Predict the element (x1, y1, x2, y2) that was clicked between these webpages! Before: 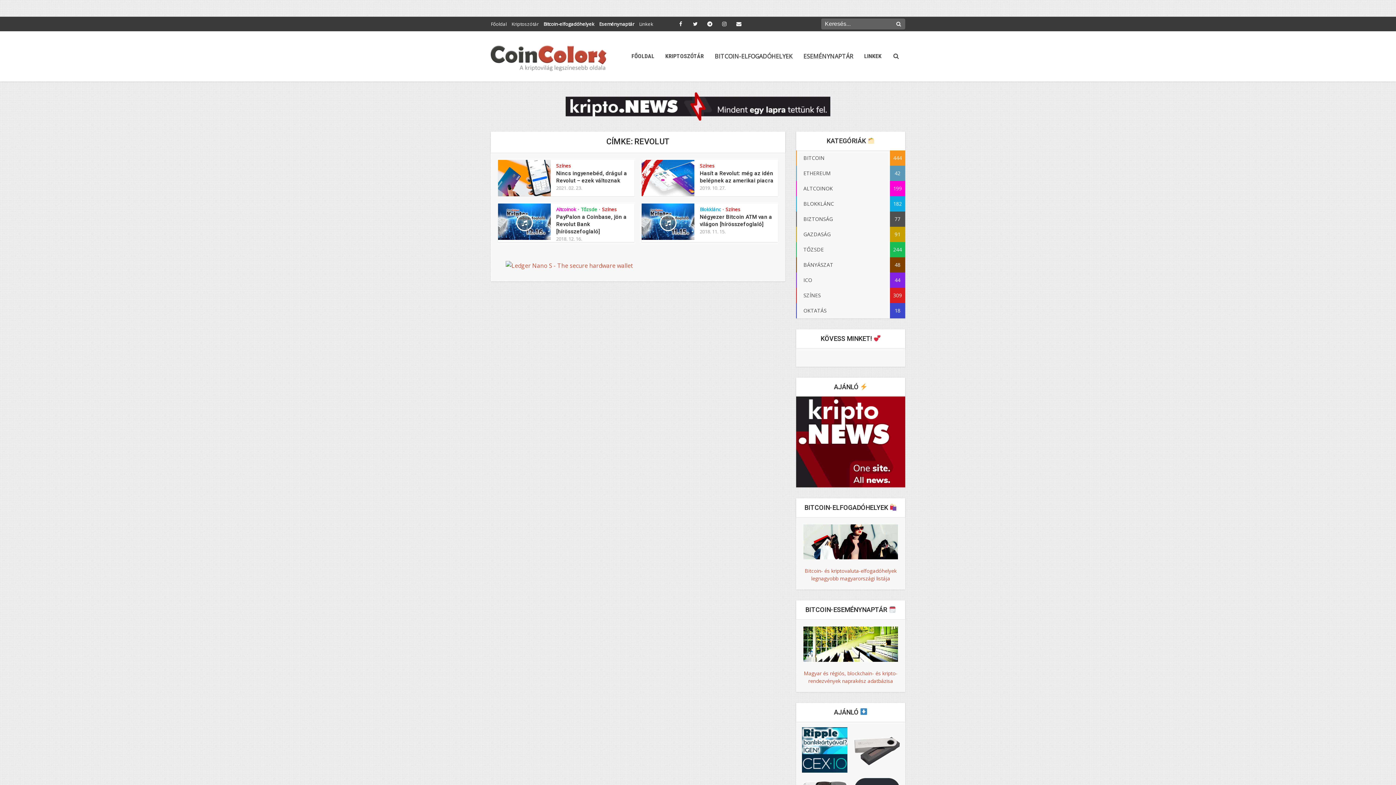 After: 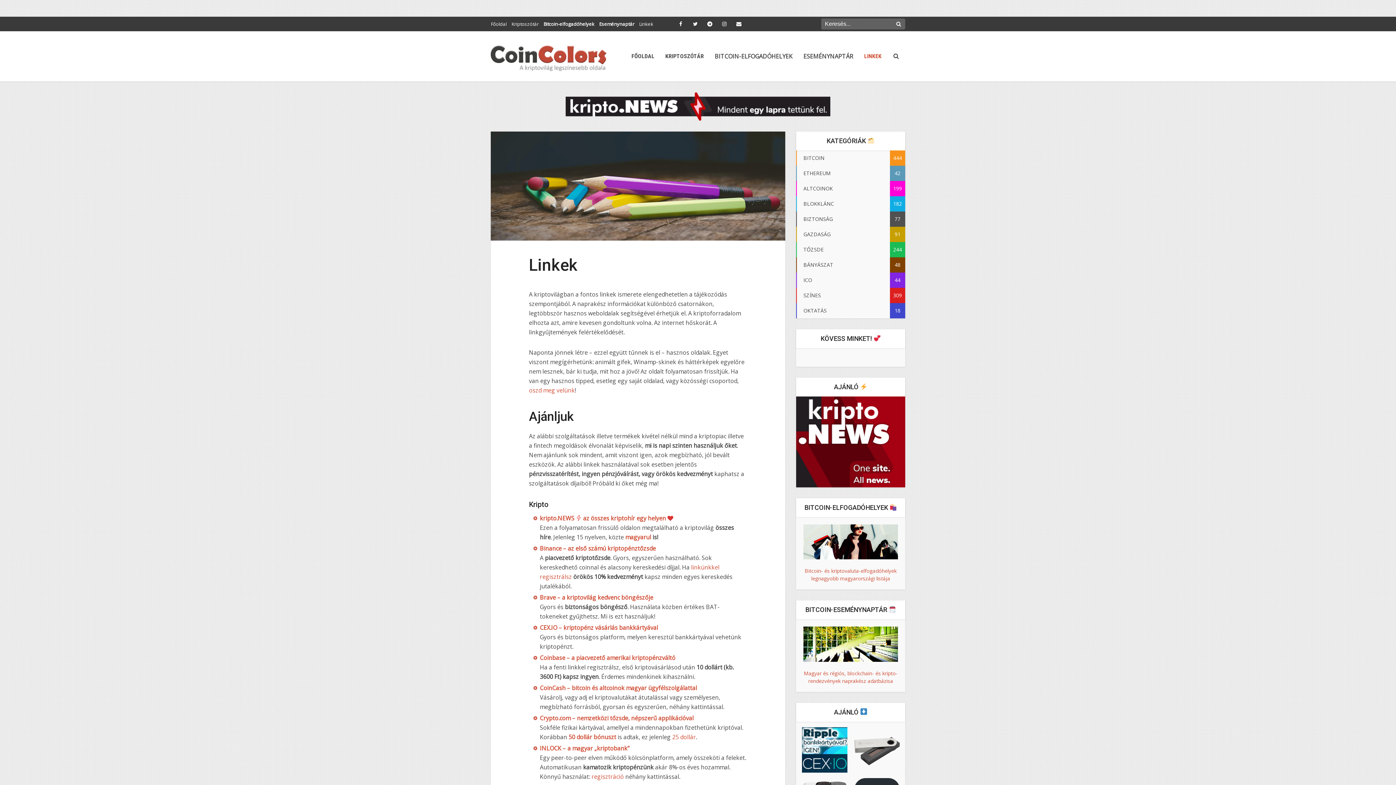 Action: label: LINKEK bbox: (858, 31, 887, 81)